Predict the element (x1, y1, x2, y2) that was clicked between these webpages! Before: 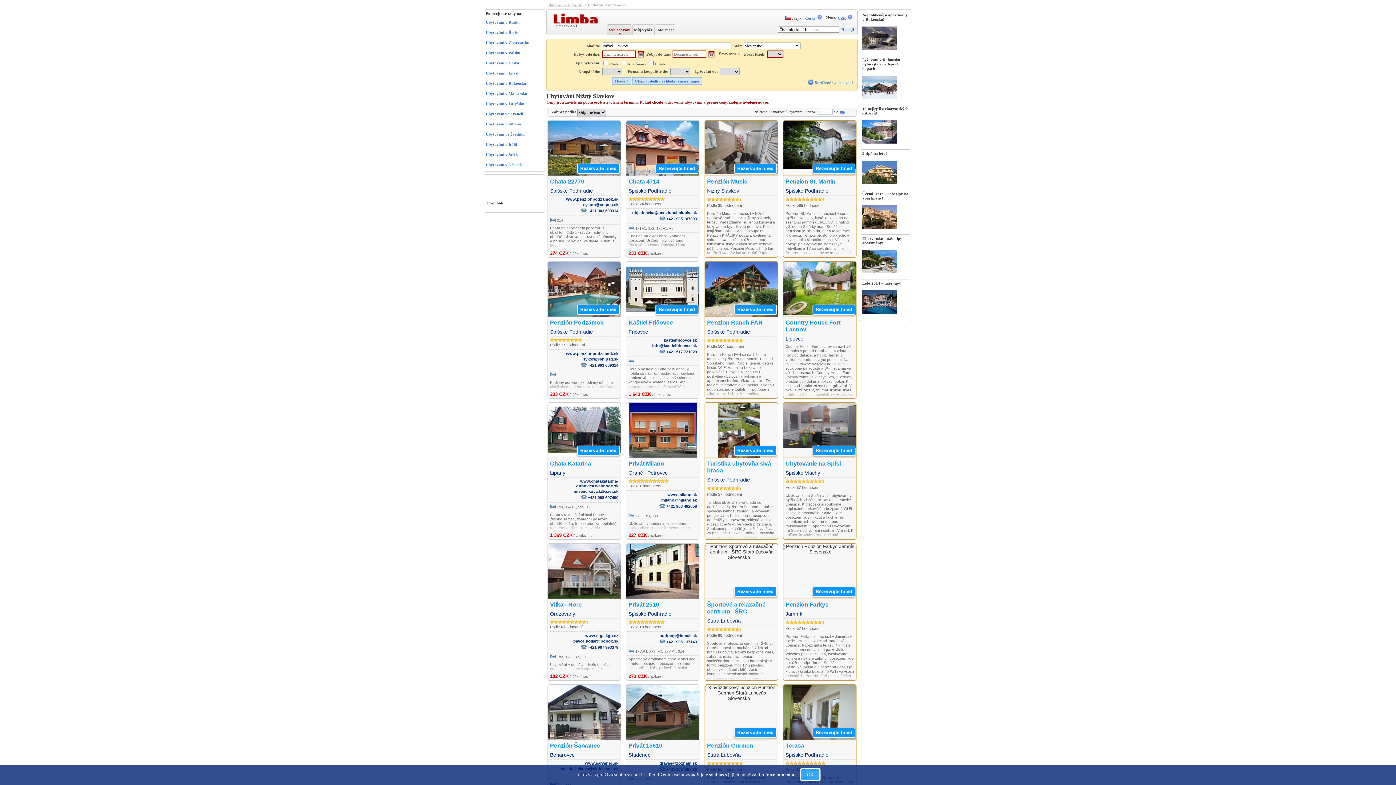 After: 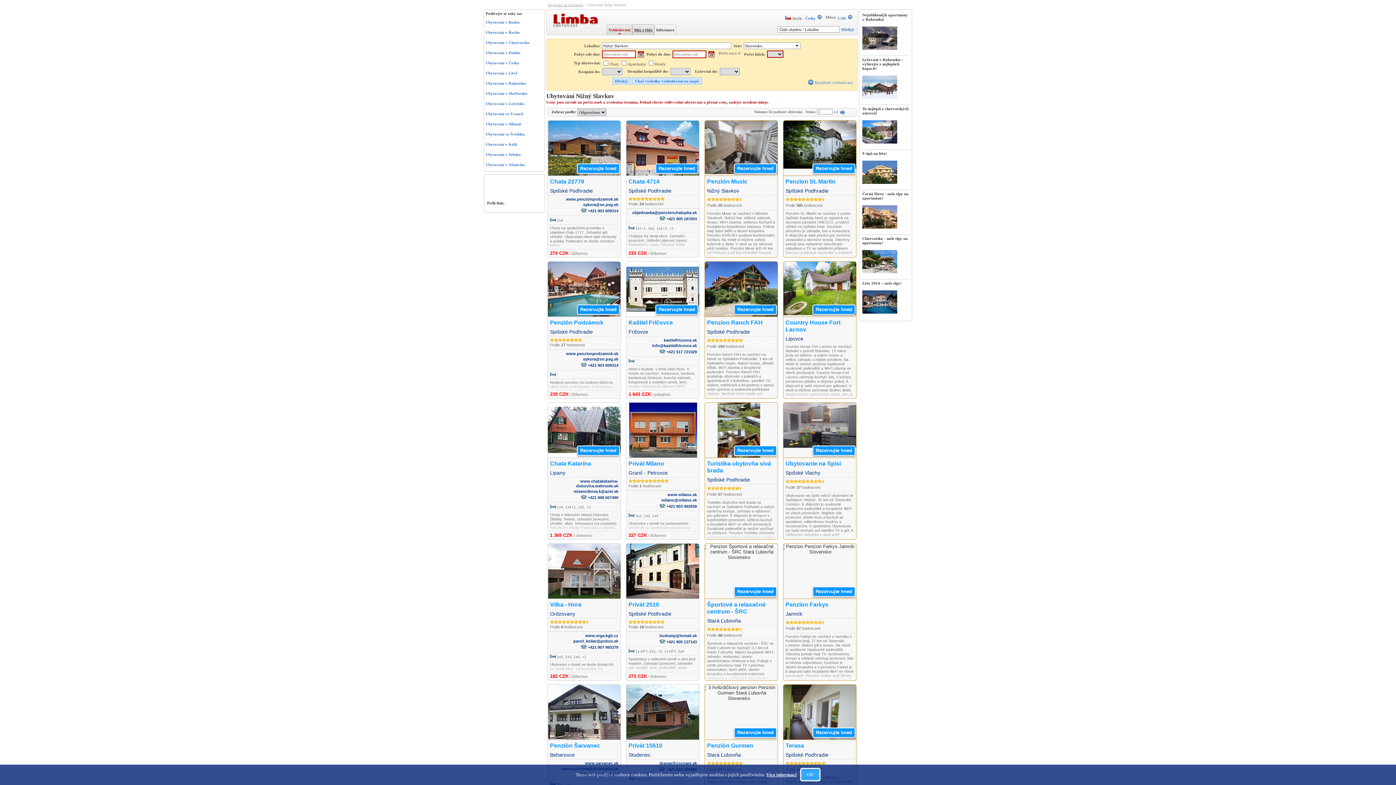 Action: bbox: (632, 24, 654, 34) label: Můj výběr